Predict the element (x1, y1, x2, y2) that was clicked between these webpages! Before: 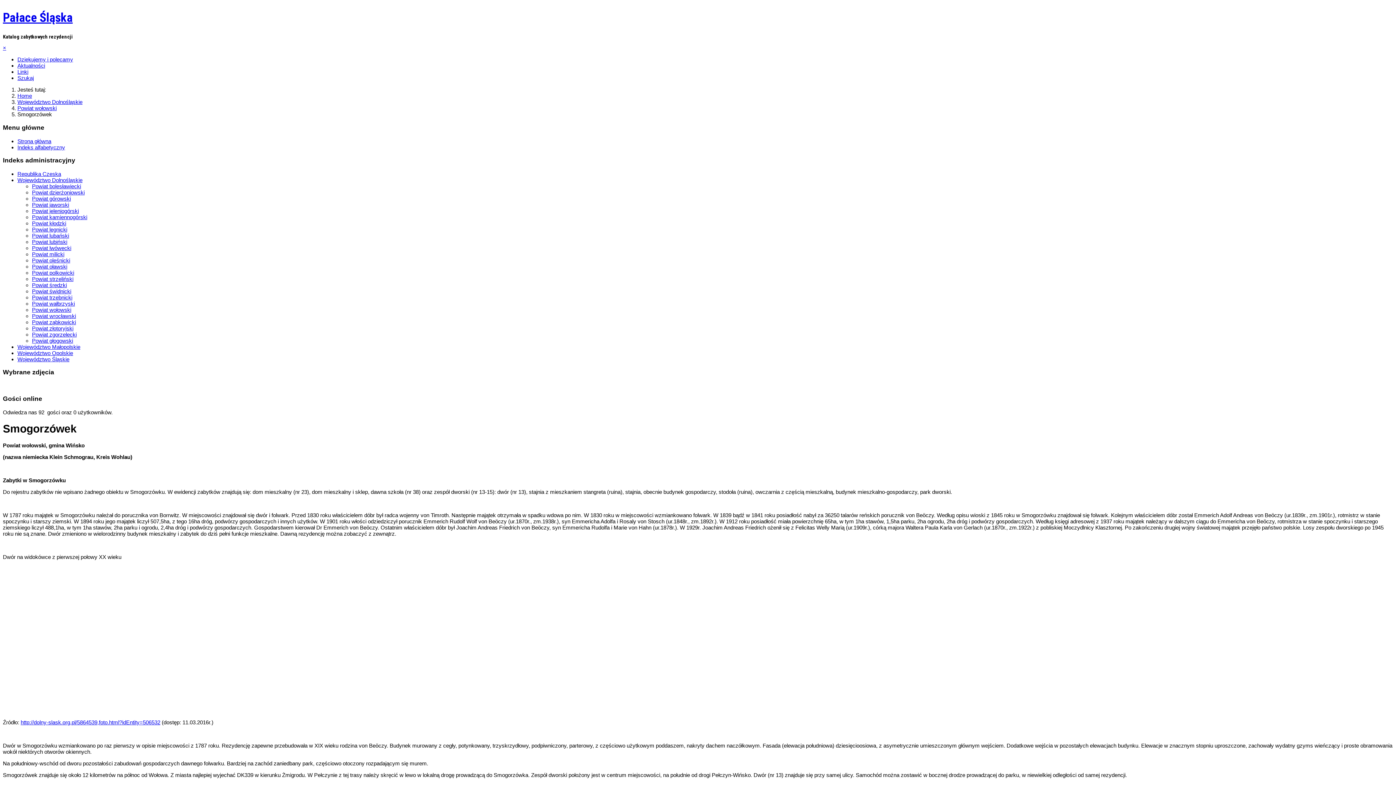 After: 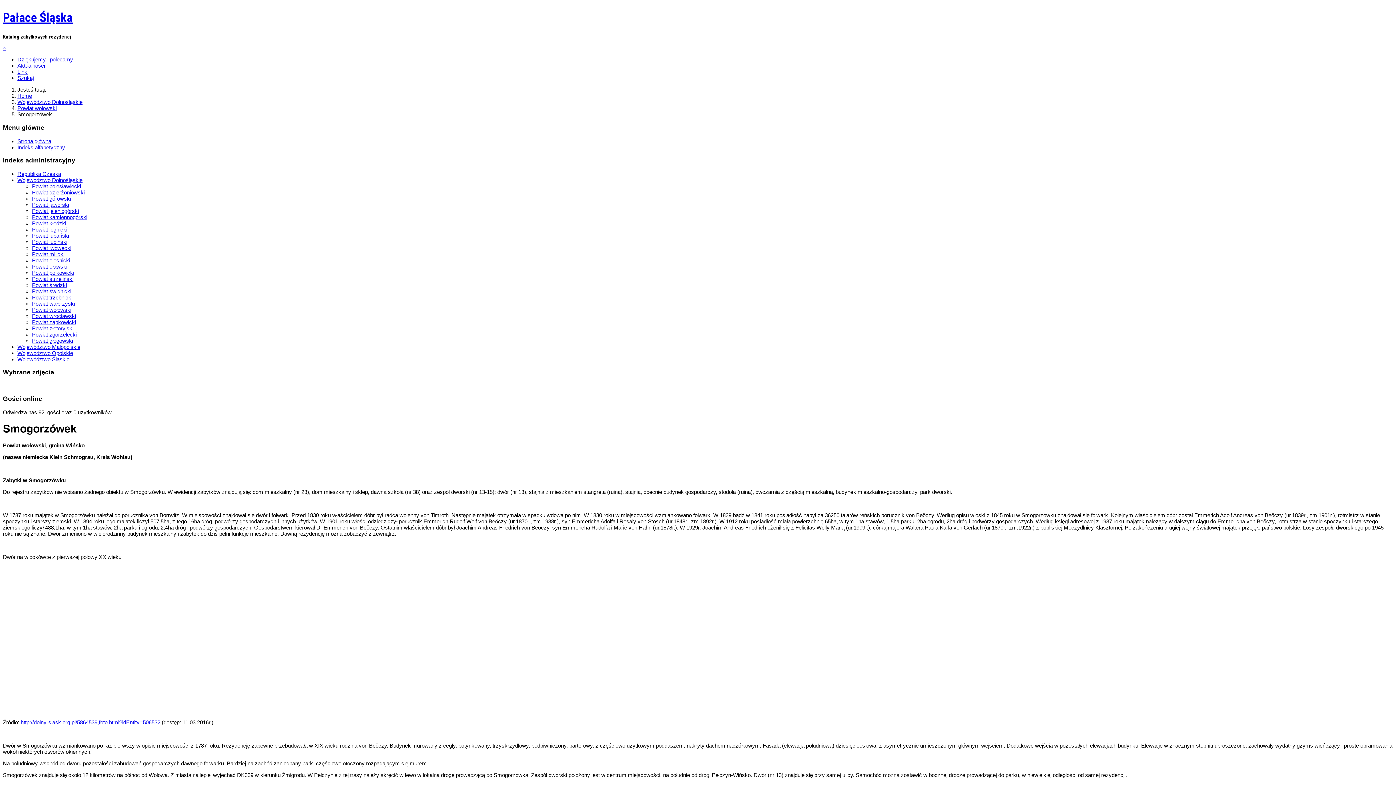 Action: label: × bbox: (2, 44, 6, 51)